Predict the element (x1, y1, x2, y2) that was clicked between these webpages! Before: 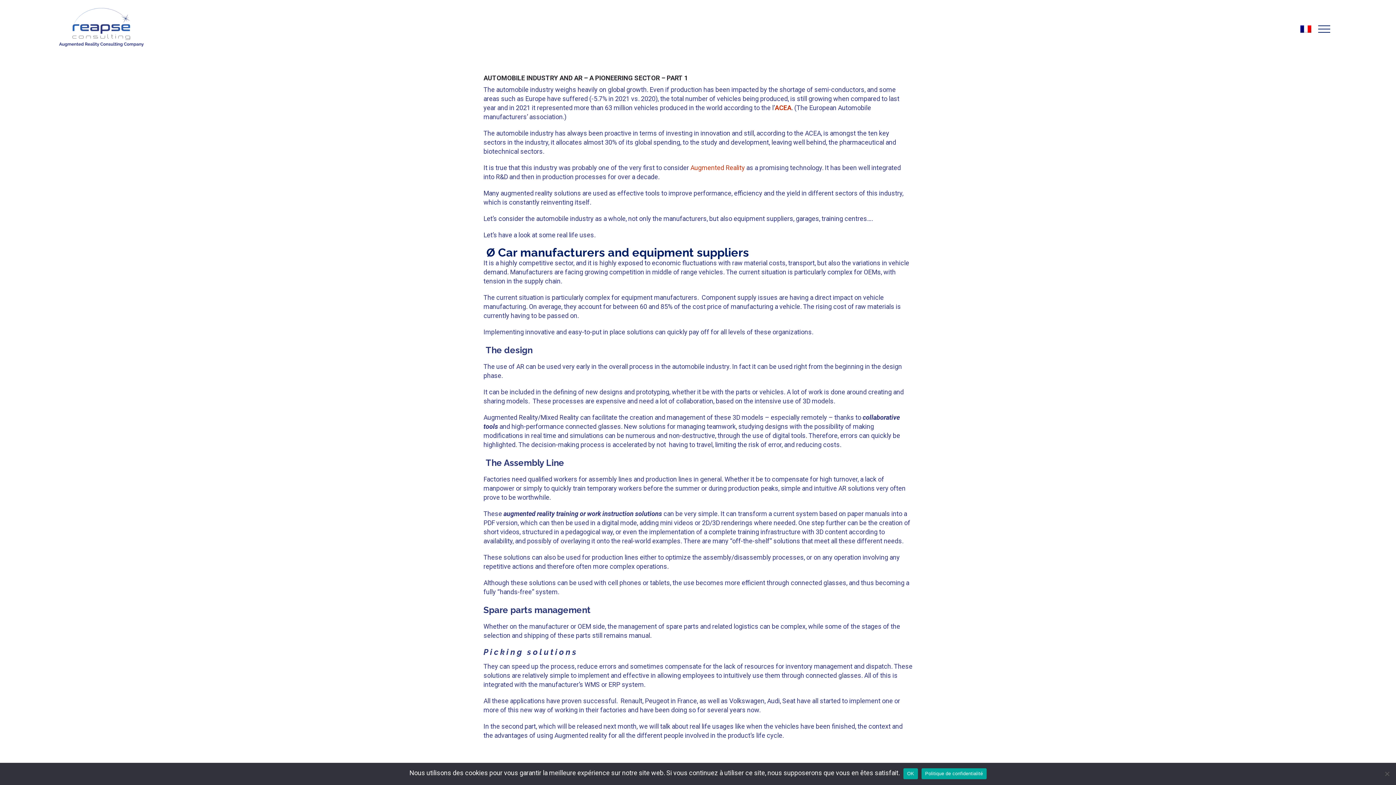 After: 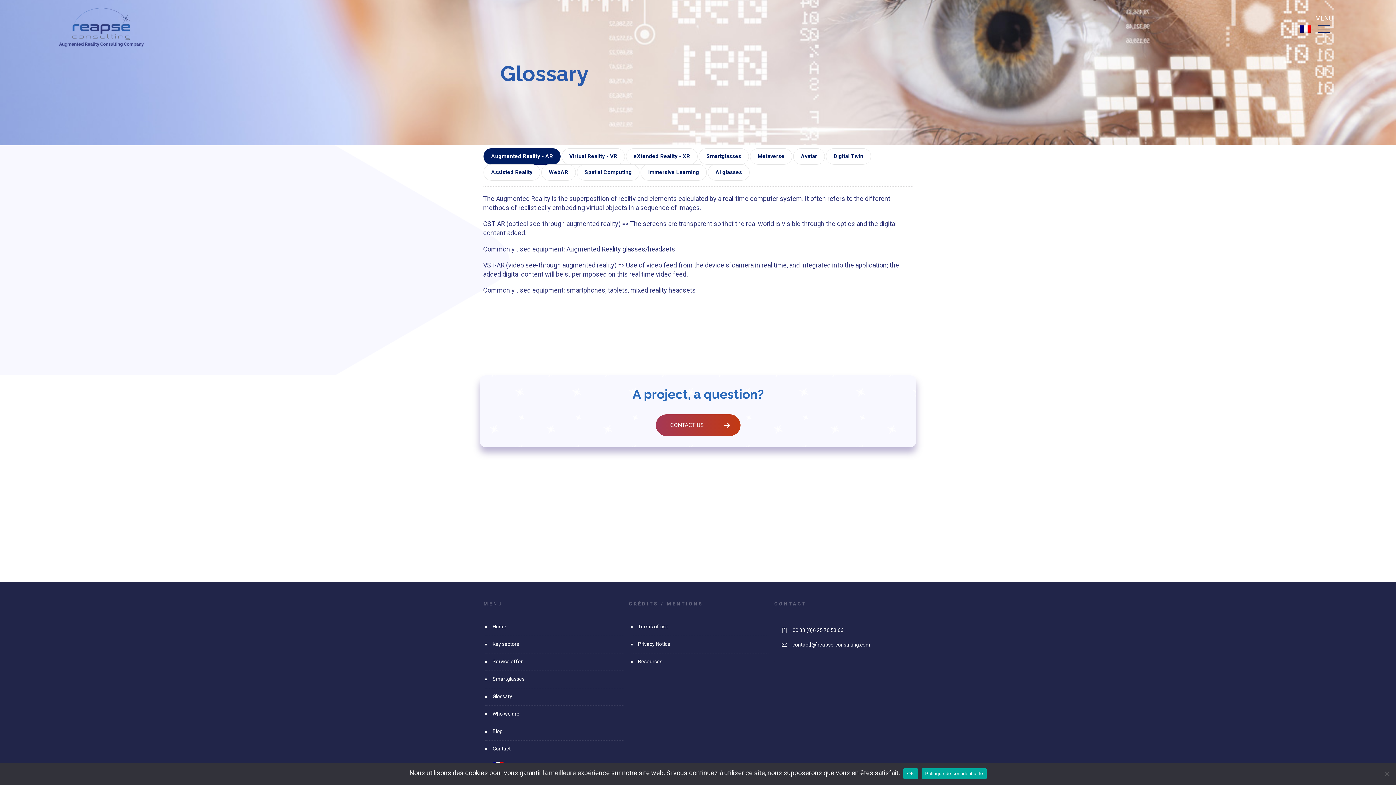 Action: label: Augmented Reality bbox: (690, 164, 745, 171)